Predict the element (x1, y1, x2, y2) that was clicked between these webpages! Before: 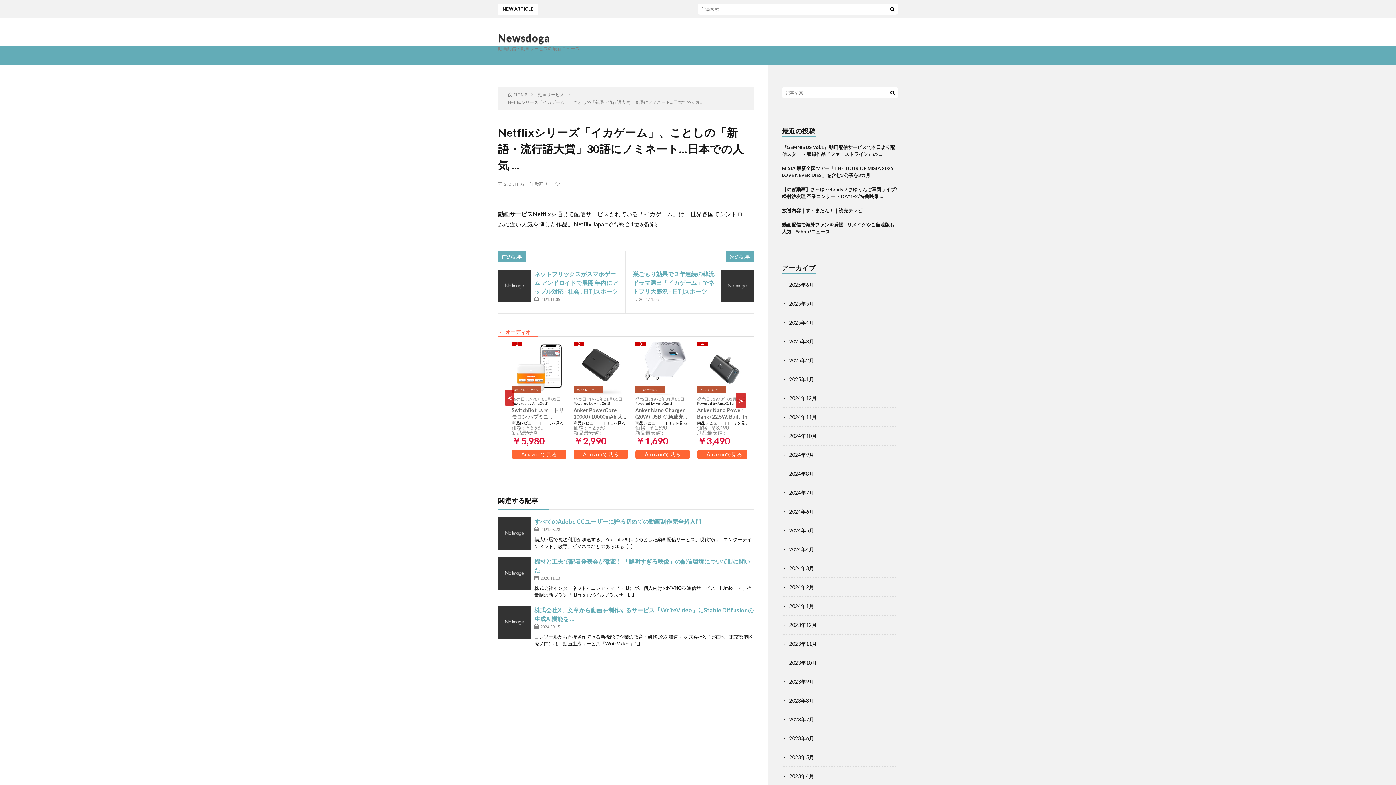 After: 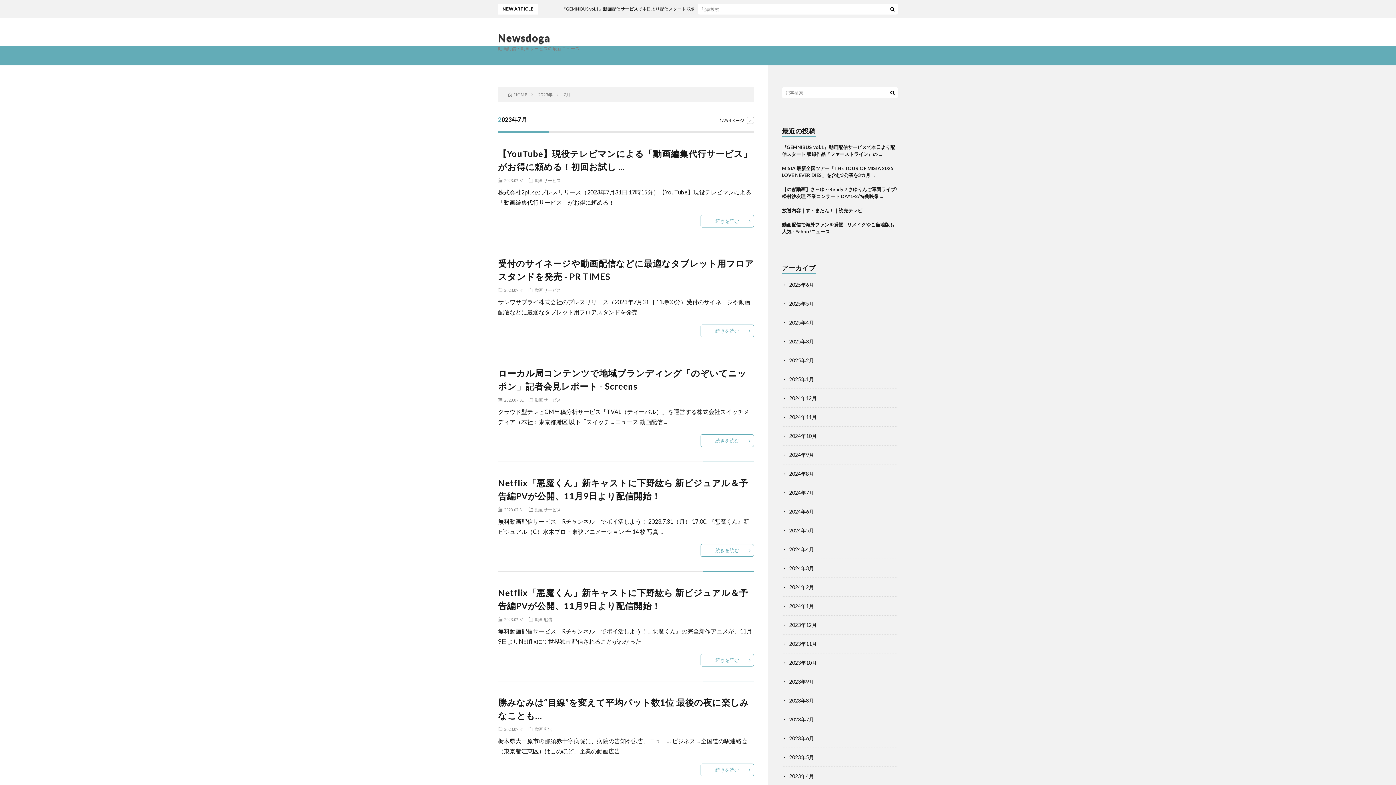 Action: label: 2023年7月 bbox: (789, 716, 814, 722)